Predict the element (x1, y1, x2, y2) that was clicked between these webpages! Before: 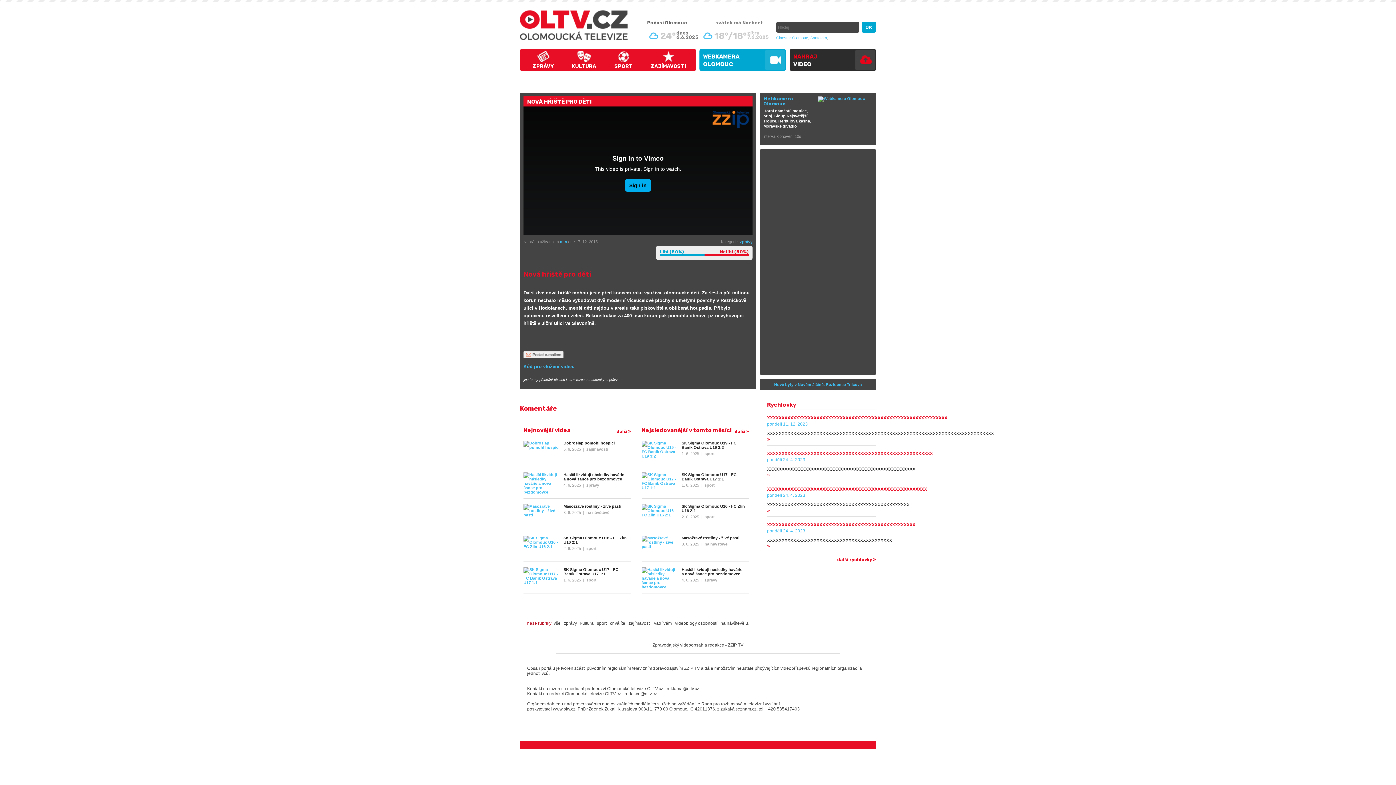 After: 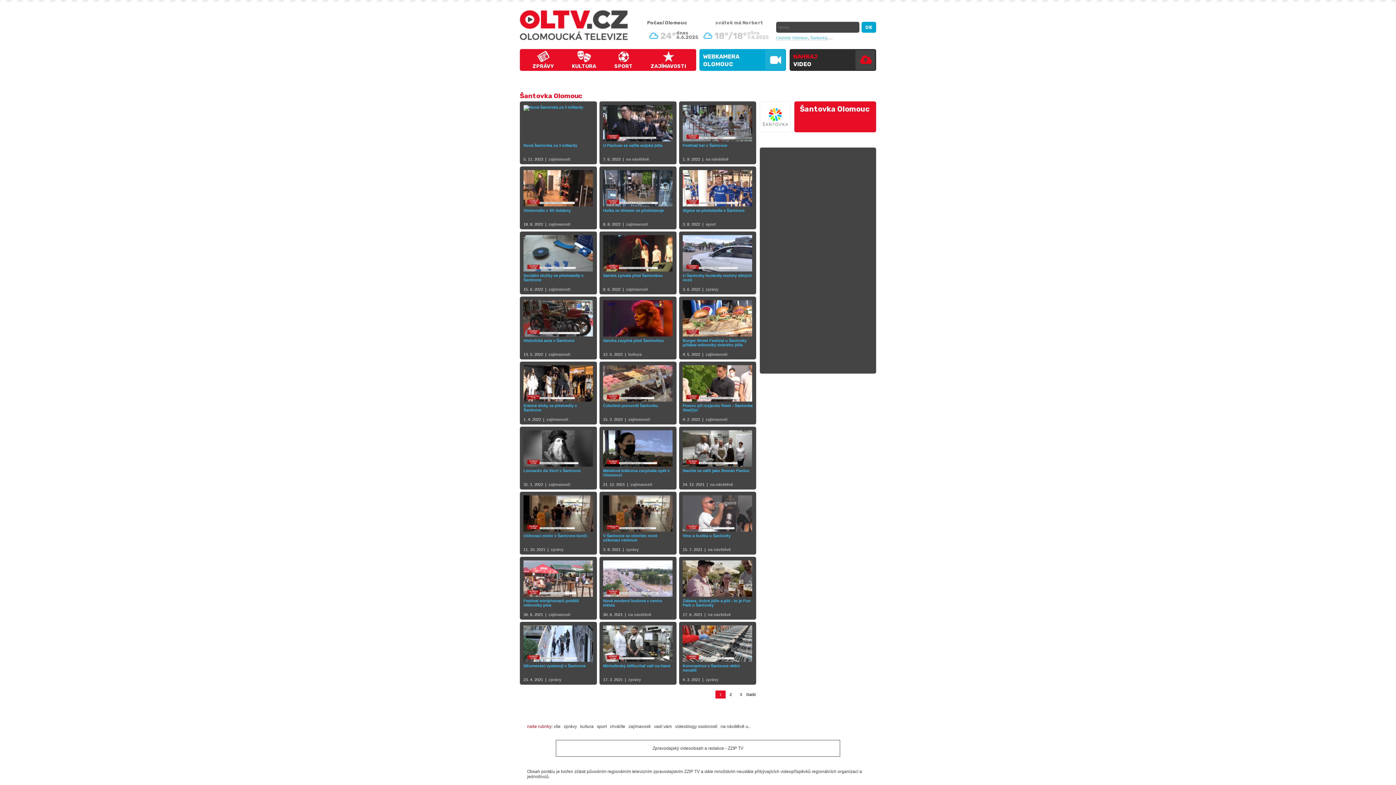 Action: bbox: (810, 35, 827, 40) label: Šantovka